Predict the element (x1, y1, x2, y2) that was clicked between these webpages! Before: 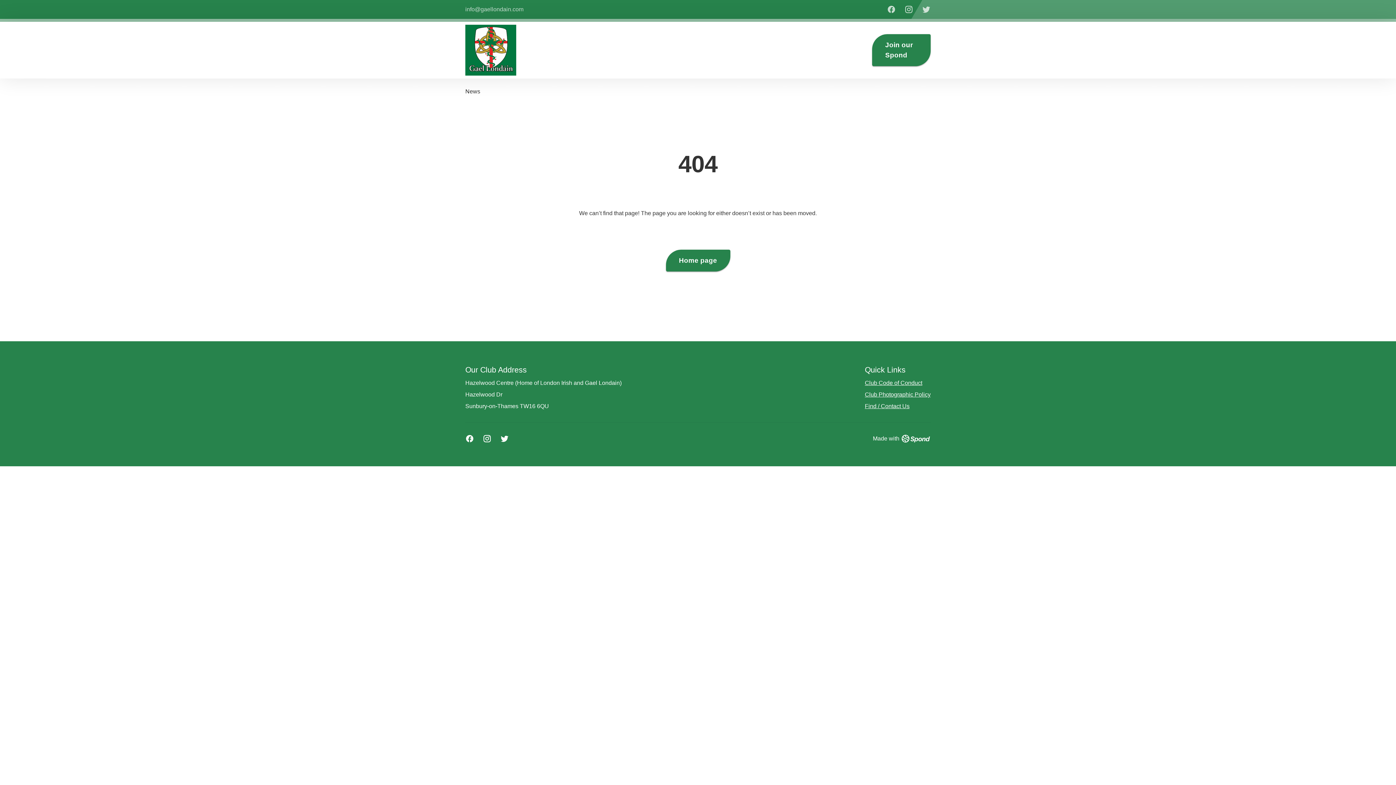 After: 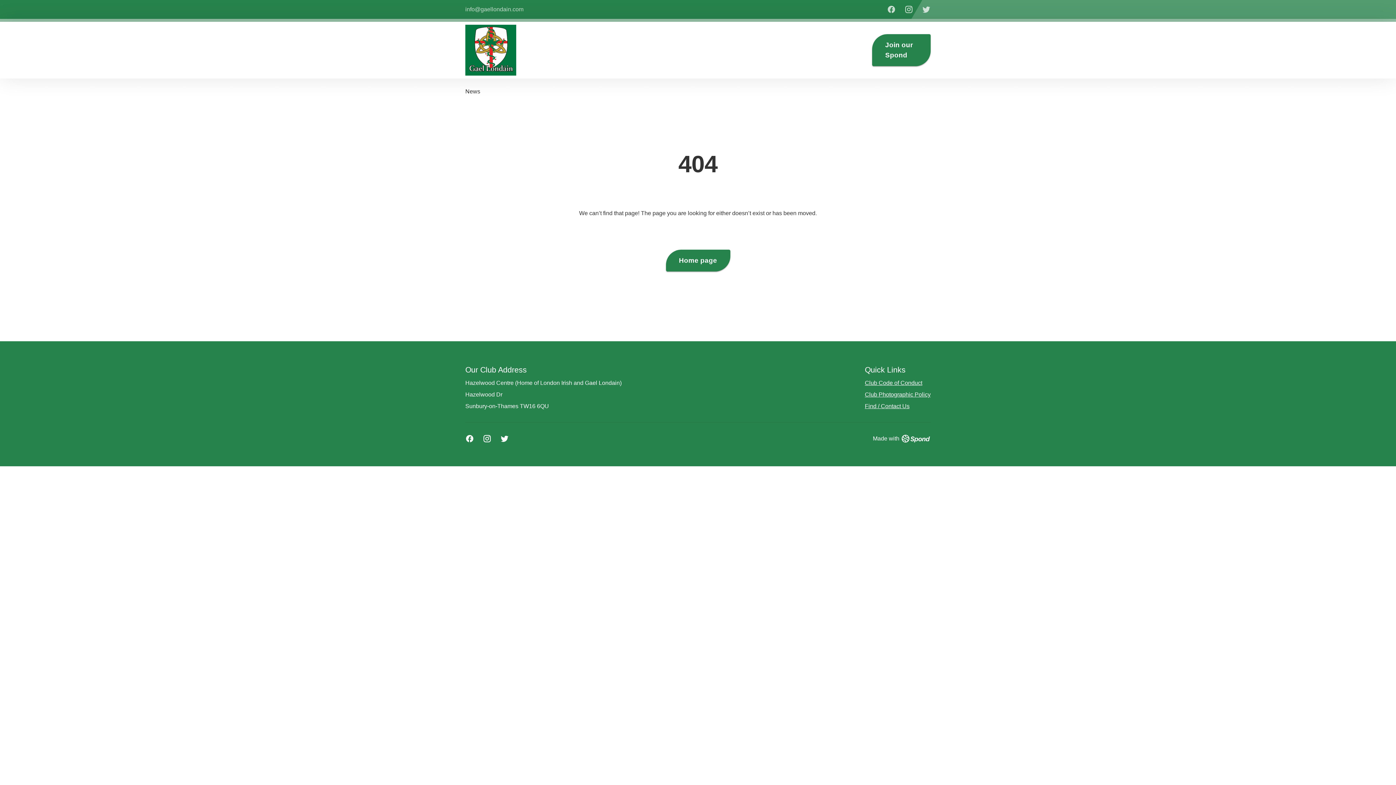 Action: bbox: (482, 434, 491, 443)